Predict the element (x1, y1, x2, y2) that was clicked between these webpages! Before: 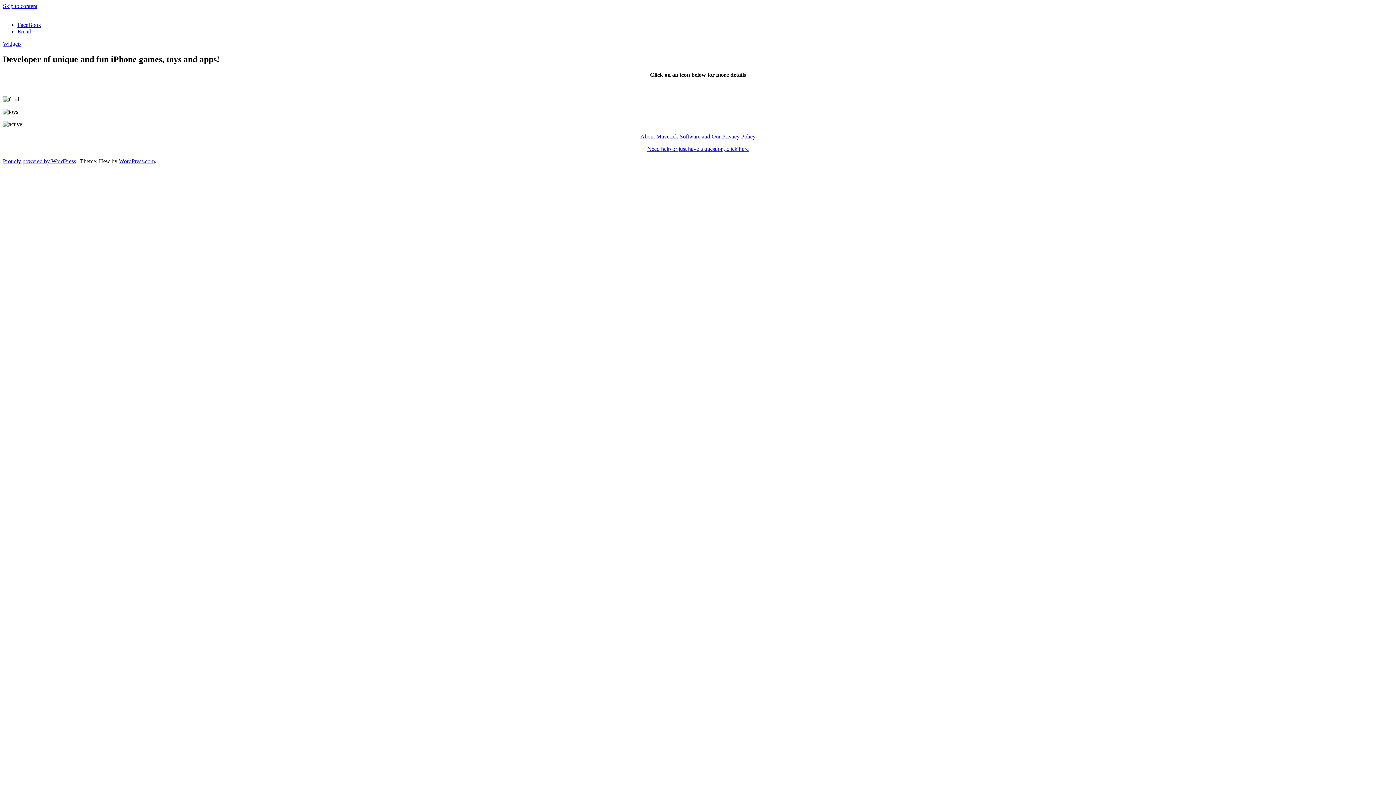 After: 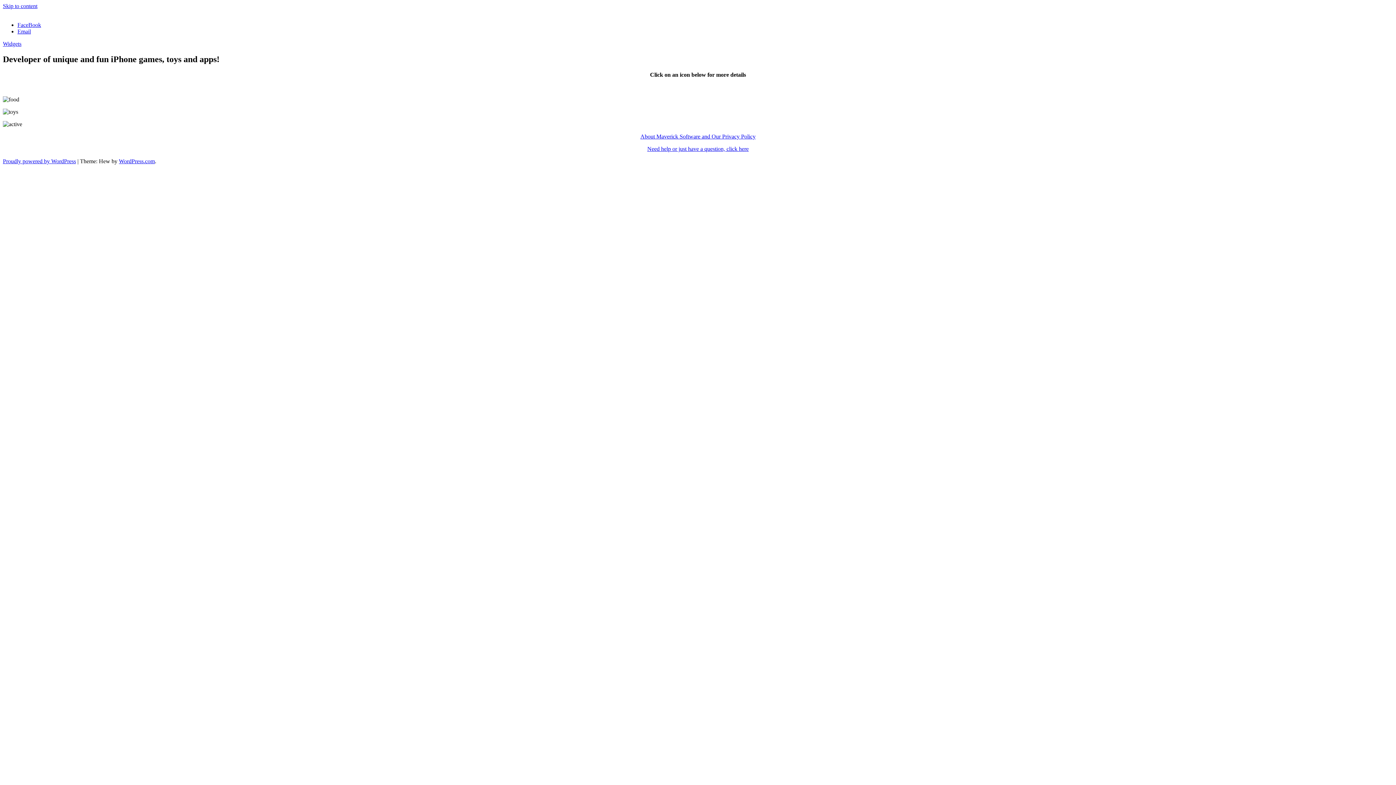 Action: bbox: (647, 145, 748, 151) label: Need help or just have a question, click here